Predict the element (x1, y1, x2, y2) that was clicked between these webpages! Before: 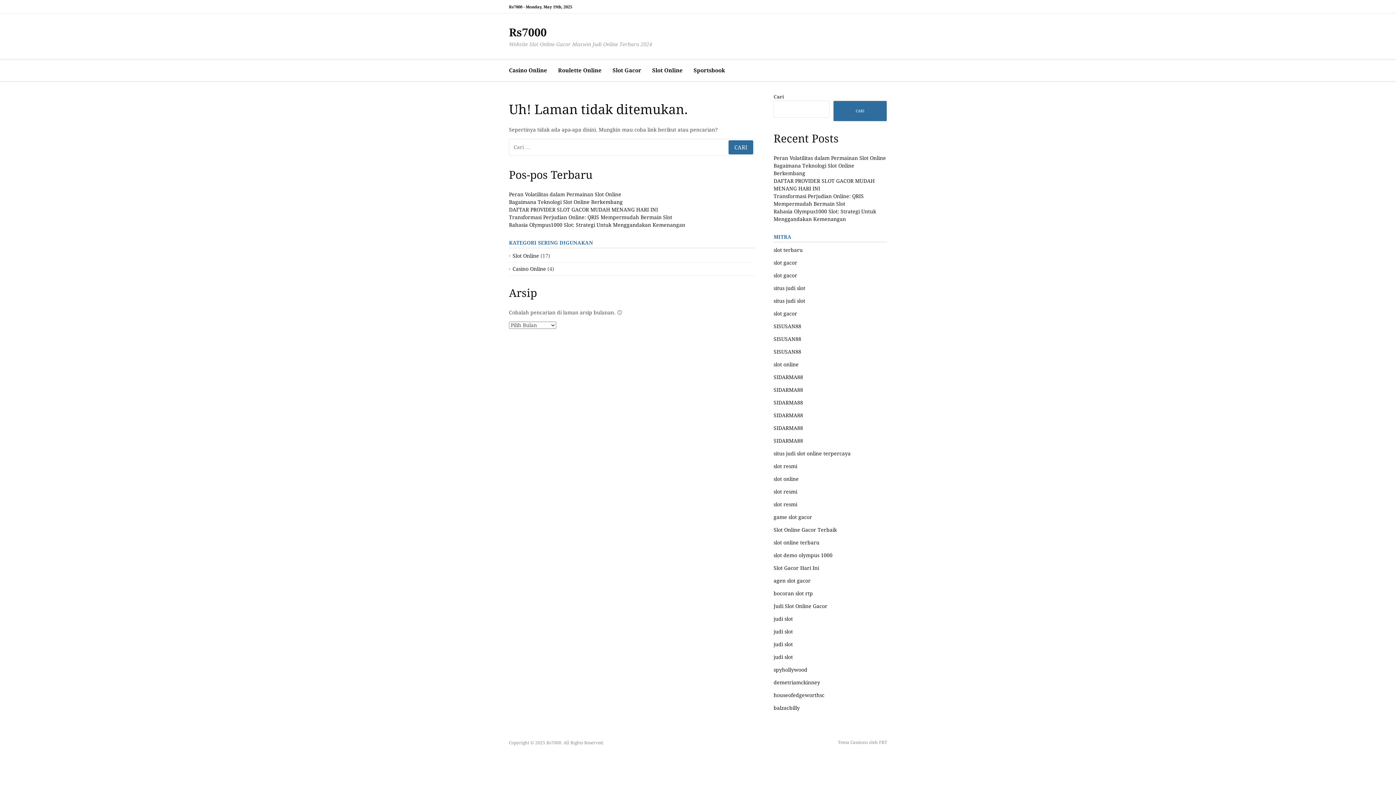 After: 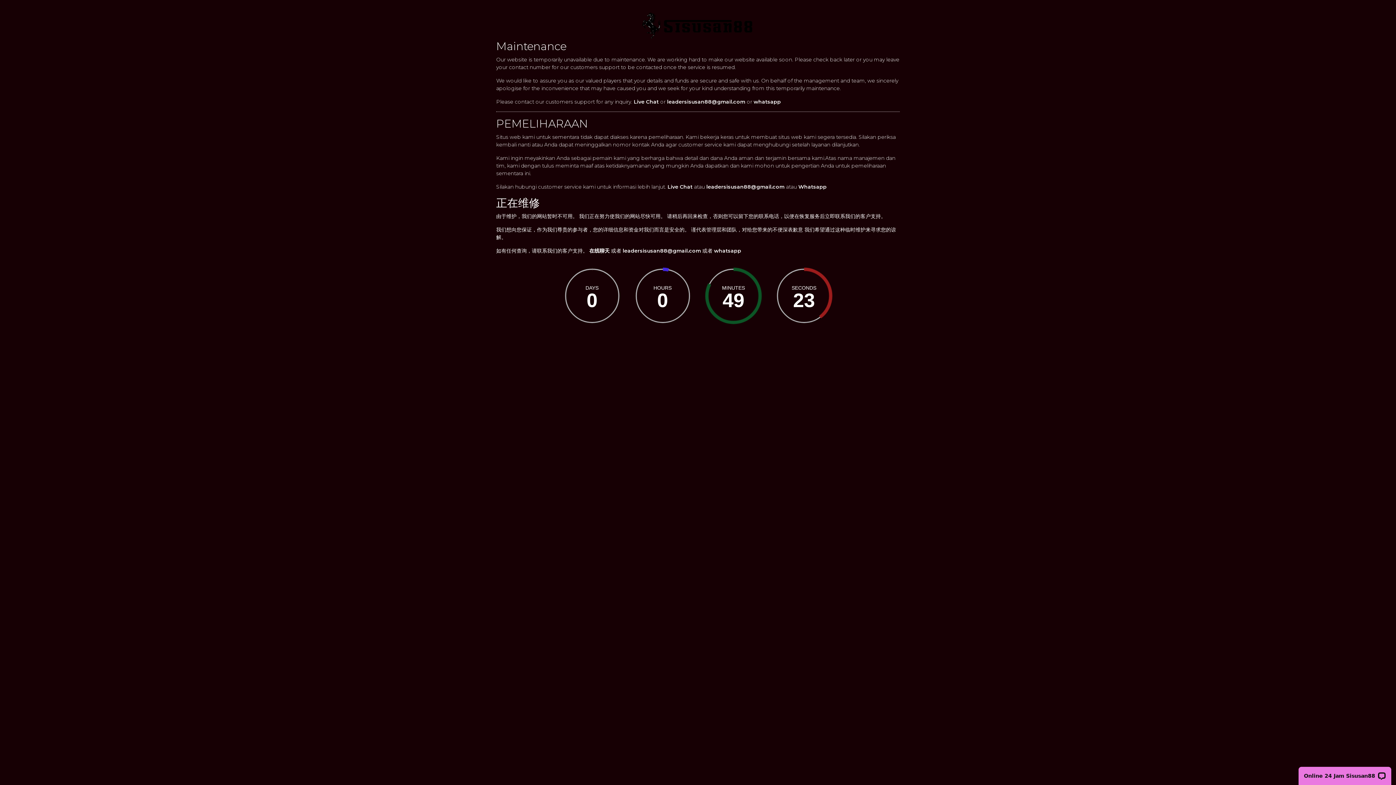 Action: bbox: (773, 336, 801, 342) label: SISUSAN88